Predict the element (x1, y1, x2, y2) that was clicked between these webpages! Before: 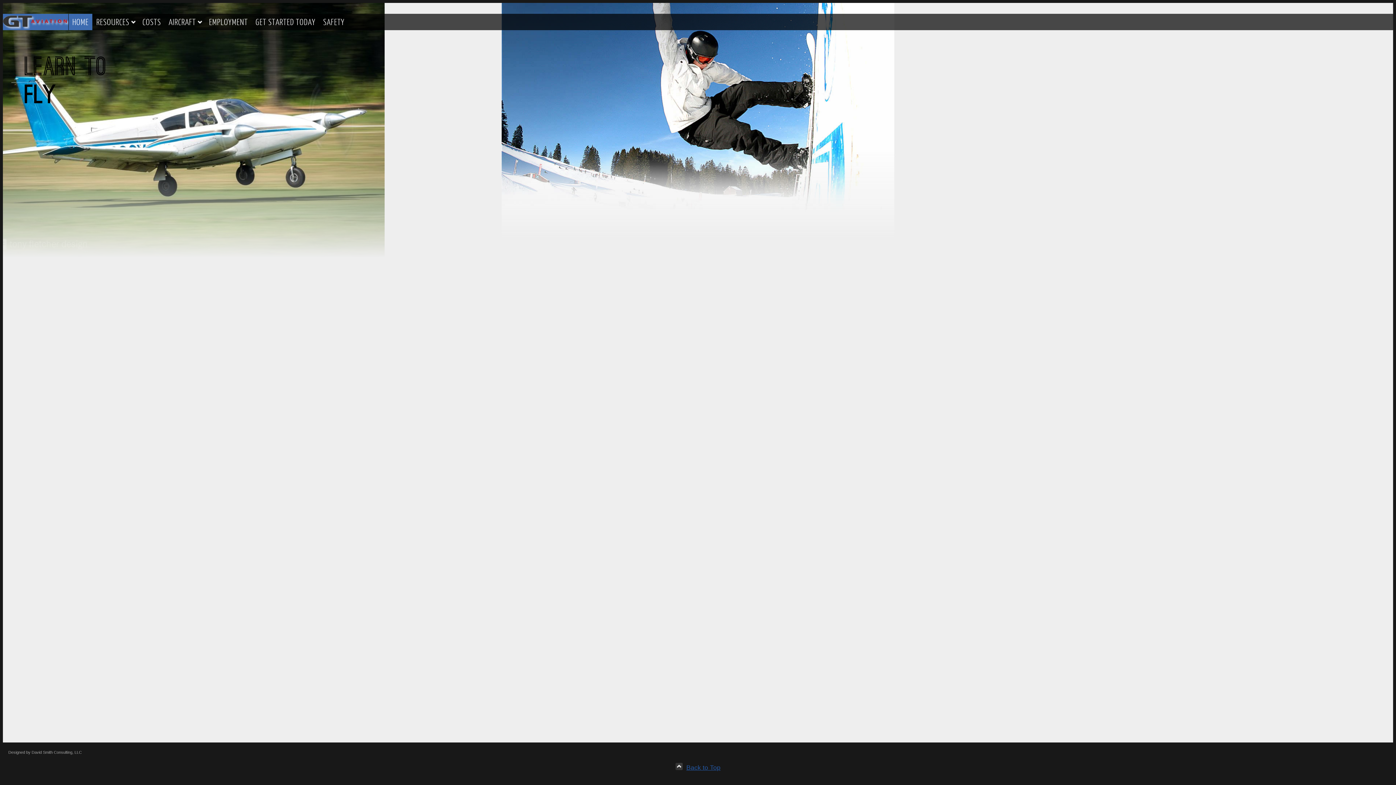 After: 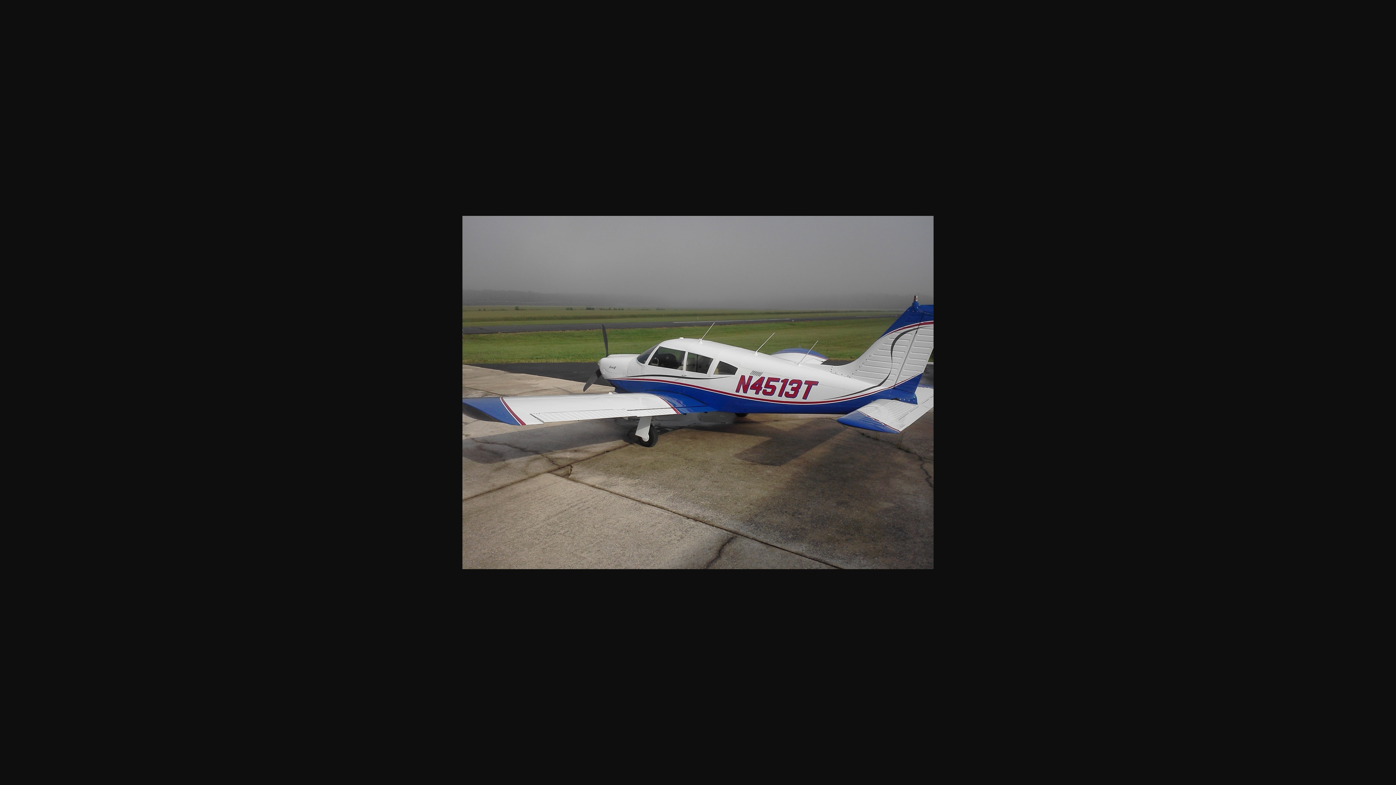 Action: bbox: (2, 390, 34, 396)